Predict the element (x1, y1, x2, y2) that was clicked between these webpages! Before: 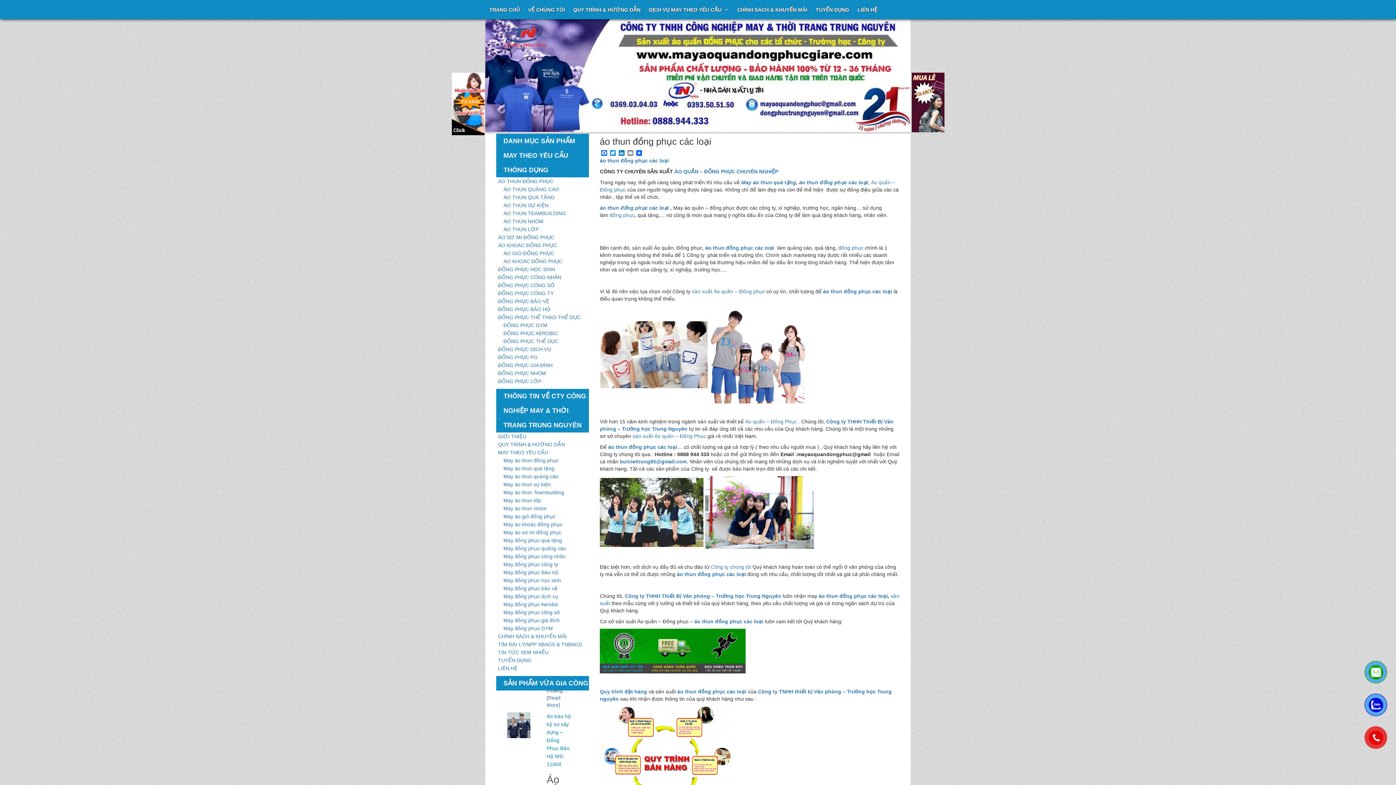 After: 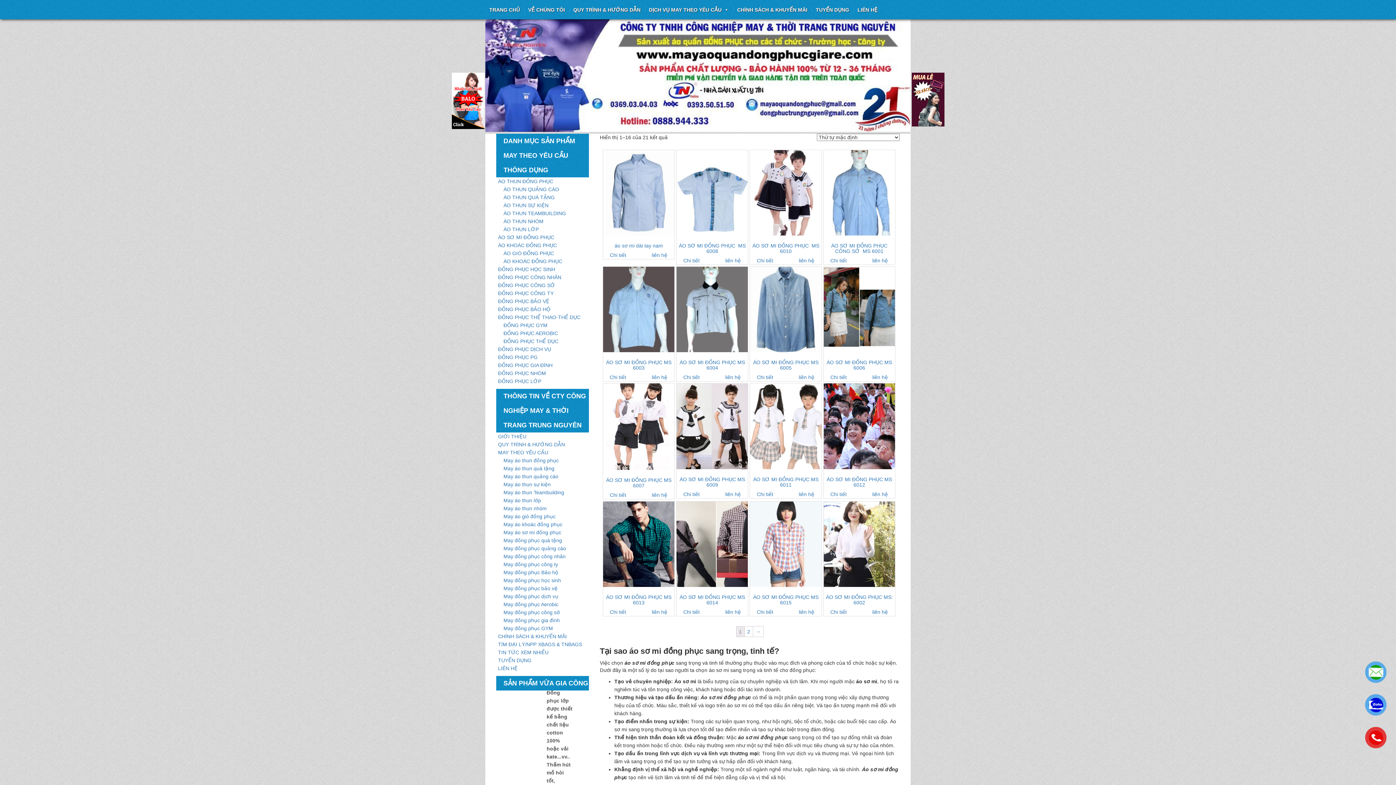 Action: label: áo thun đồng phục các loại bbox: (818, 593, 888, 599)